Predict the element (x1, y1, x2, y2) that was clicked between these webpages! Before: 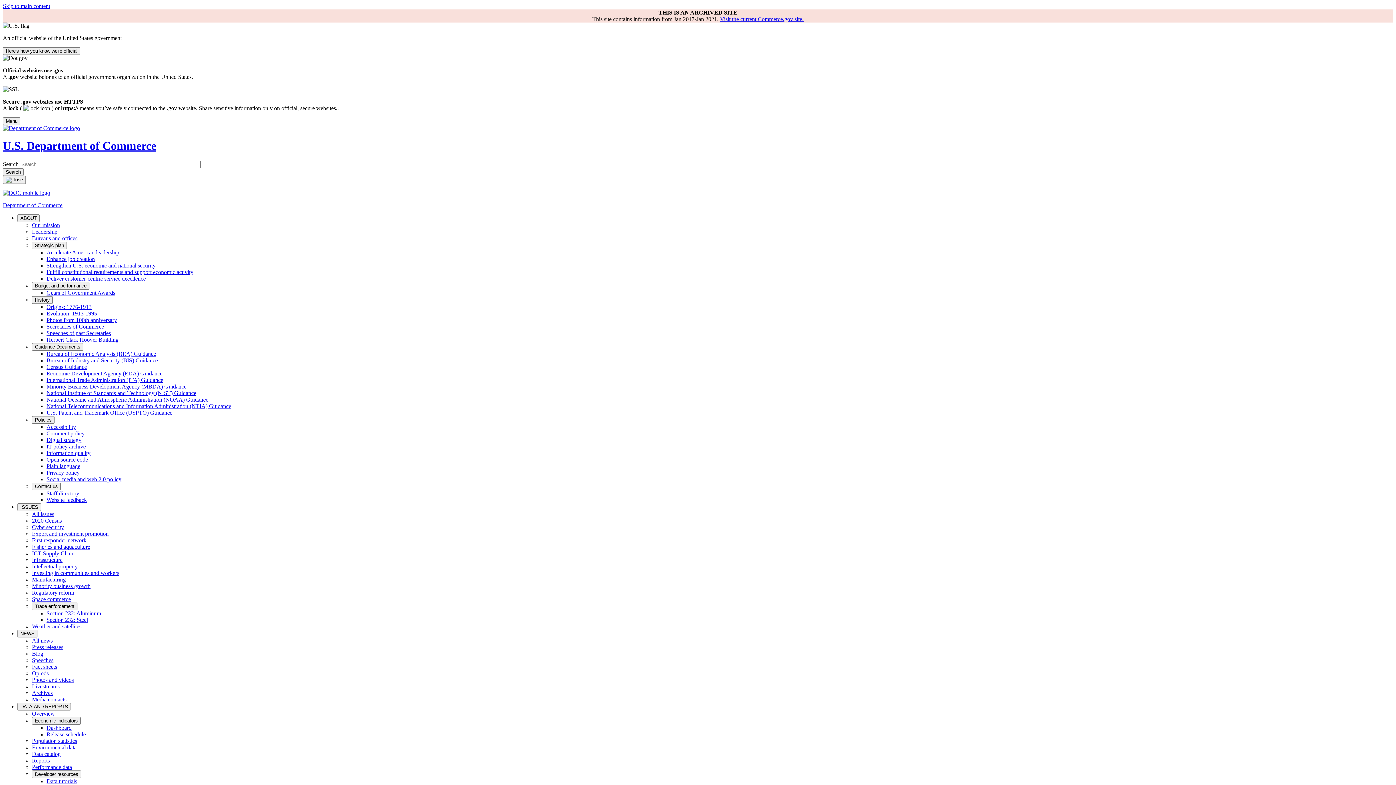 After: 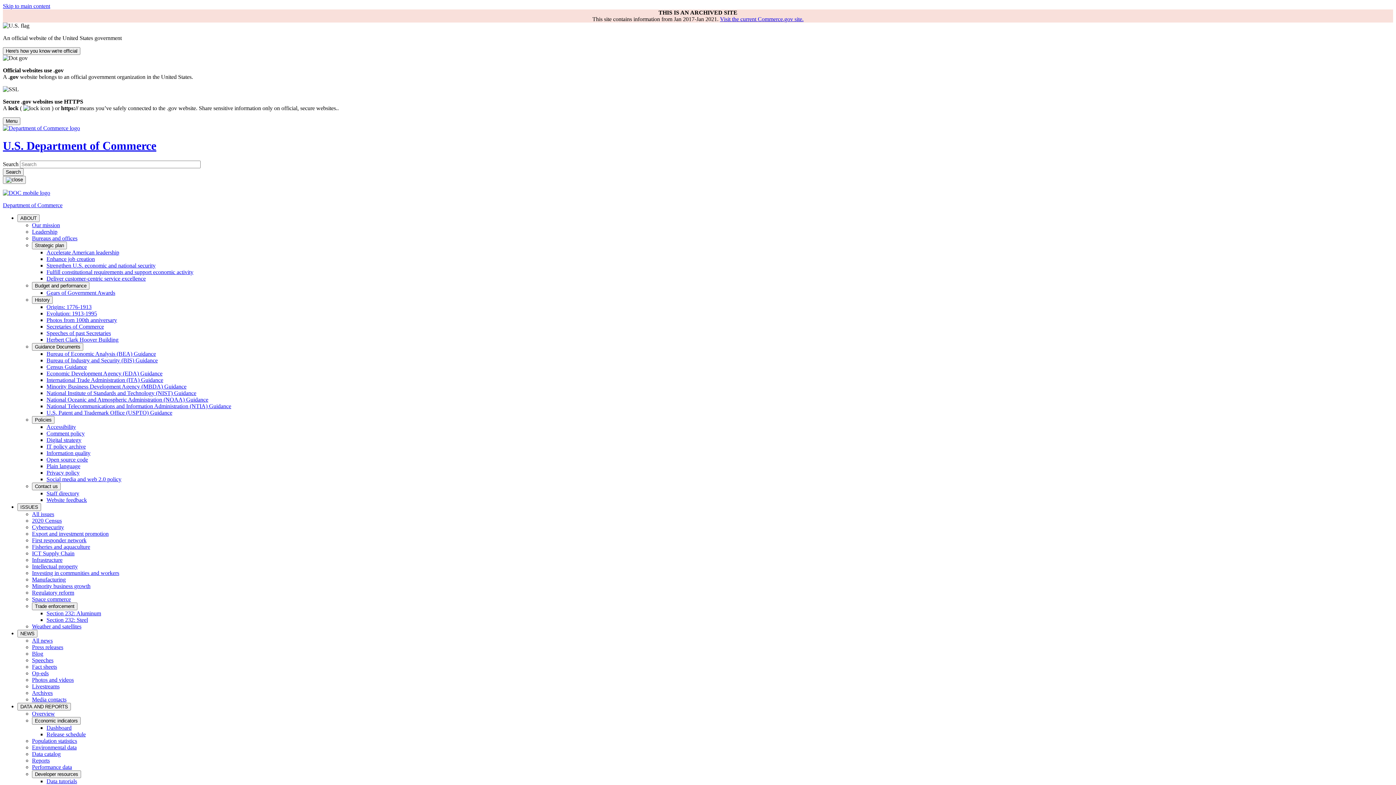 Action: bbox: (2, 189, 50, 195)